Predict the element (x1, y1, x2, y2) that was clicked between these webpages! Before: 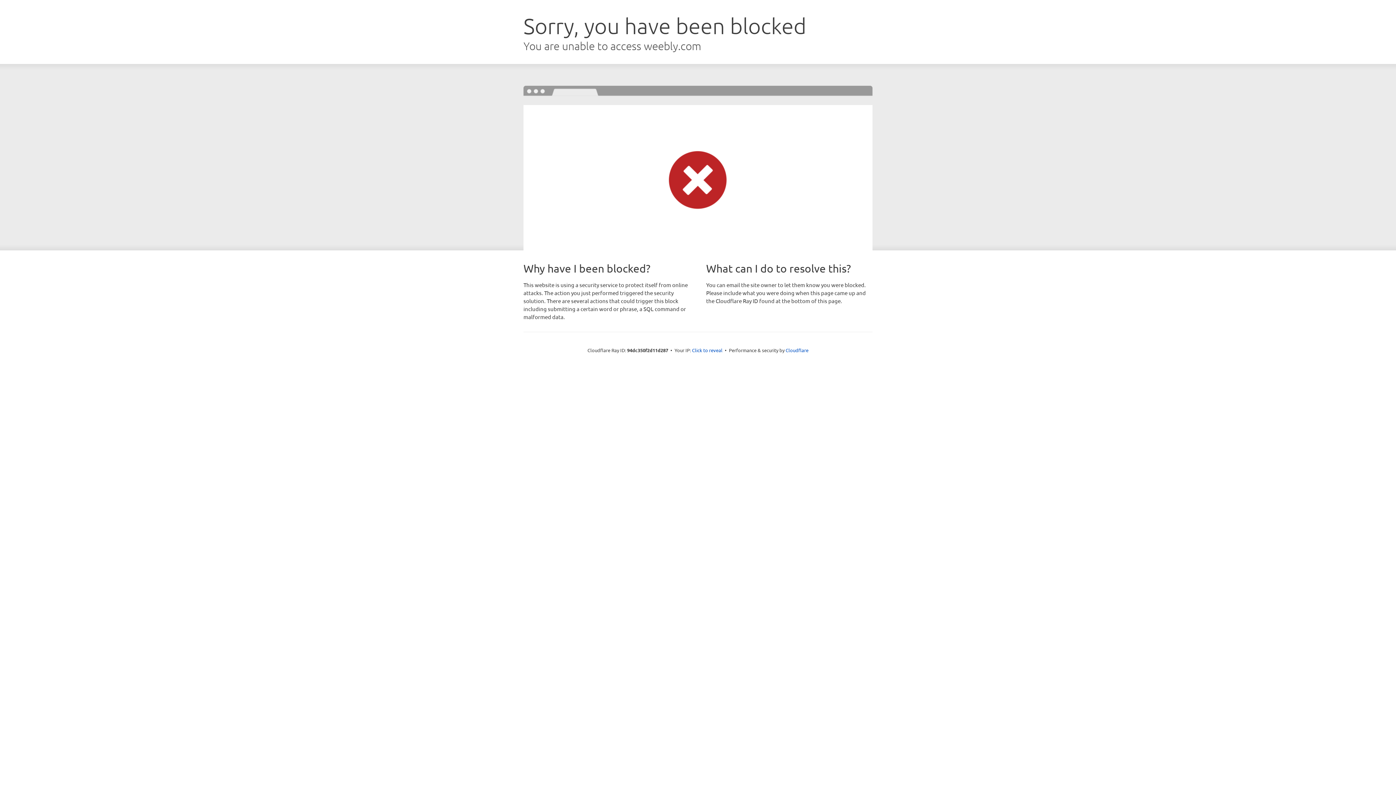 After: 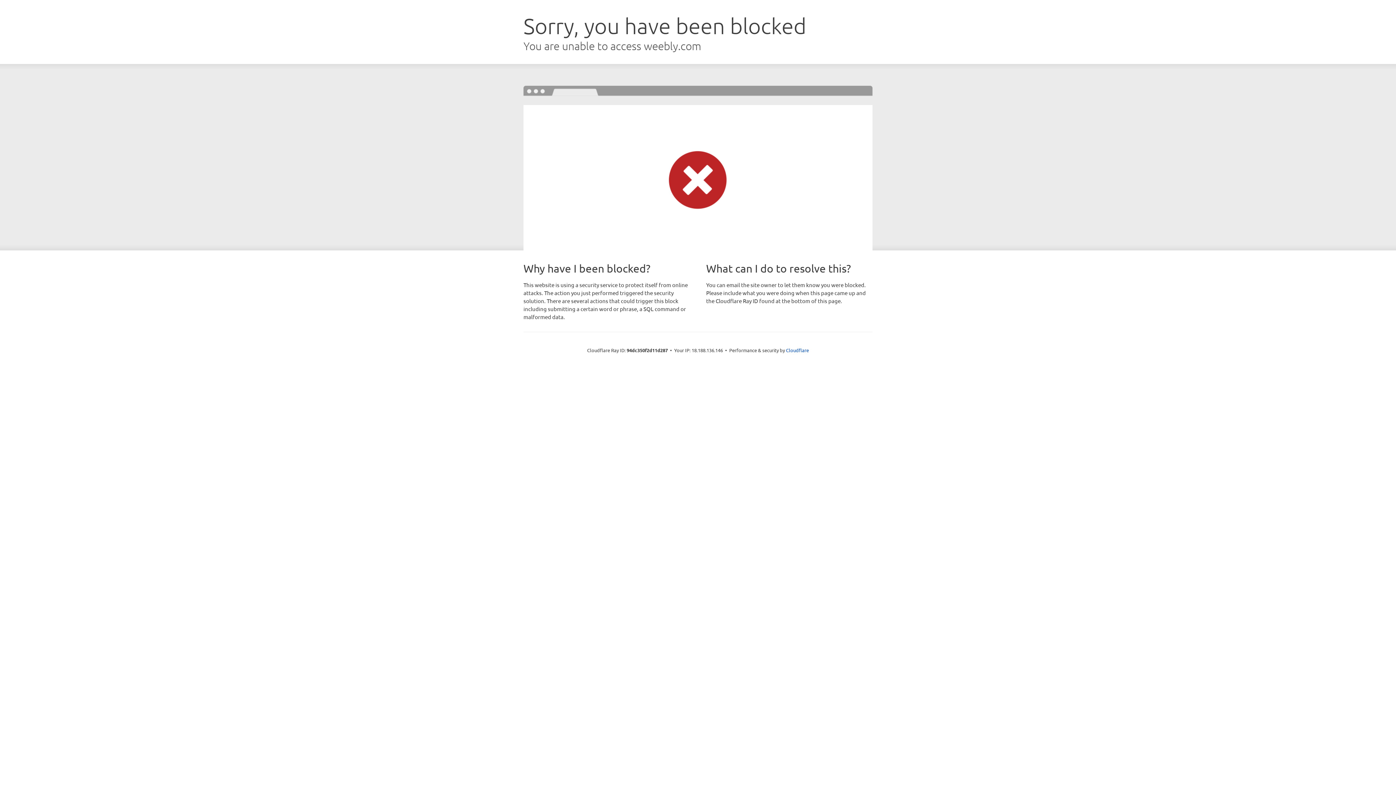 Action: bbox: (692, 346, 722, 353) label: Click to reveal